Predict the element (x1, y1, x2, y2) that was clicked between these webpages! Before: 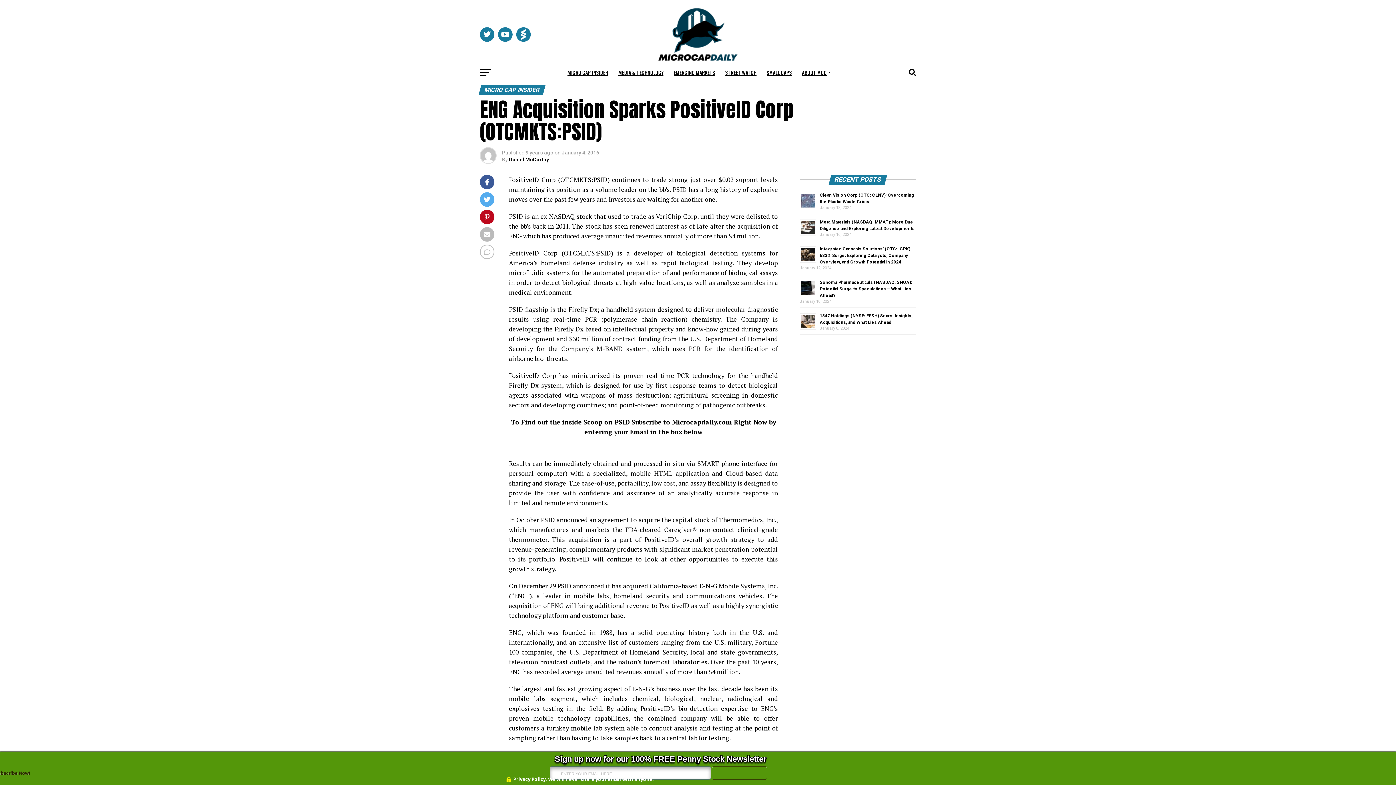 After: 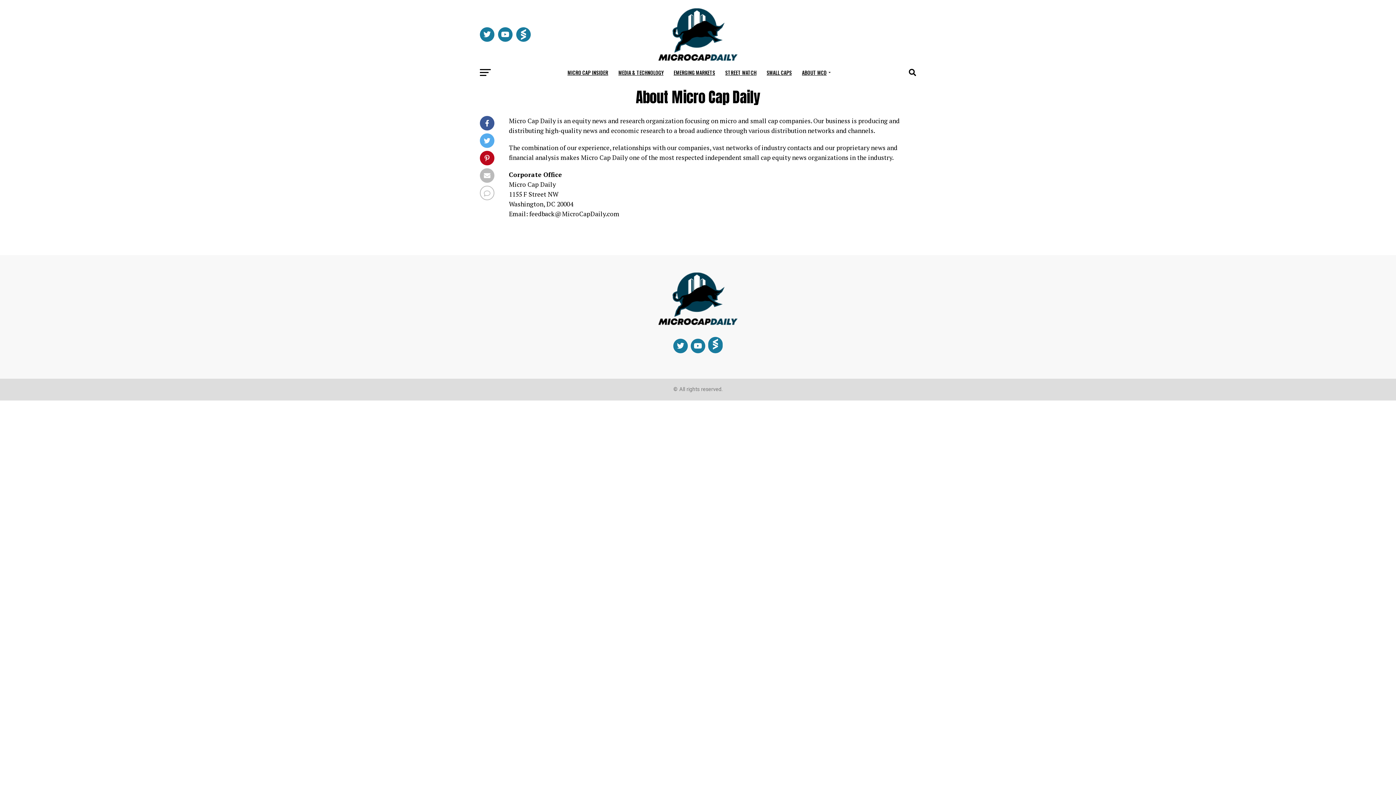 Action: label: ABOUT MCD bbox: (797, 63, 833, 81)